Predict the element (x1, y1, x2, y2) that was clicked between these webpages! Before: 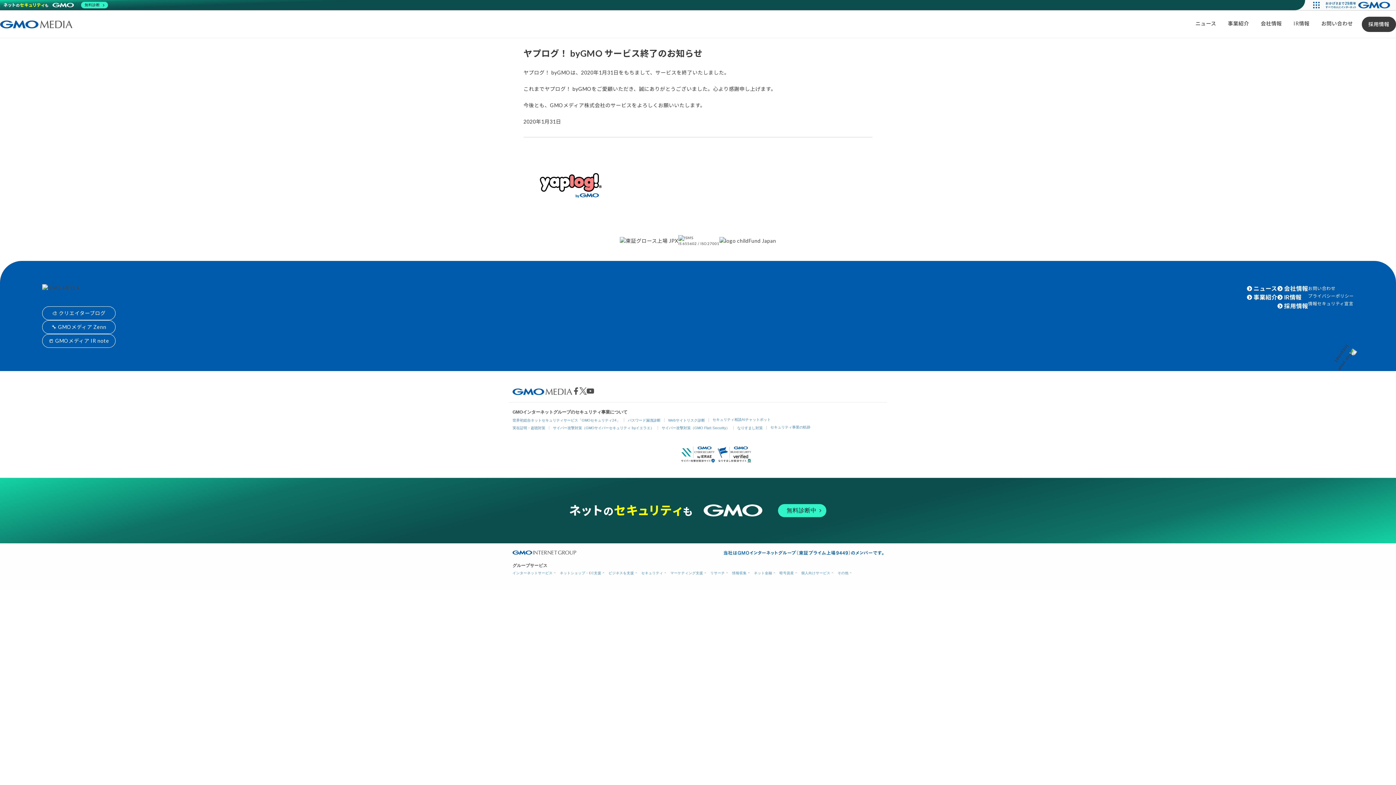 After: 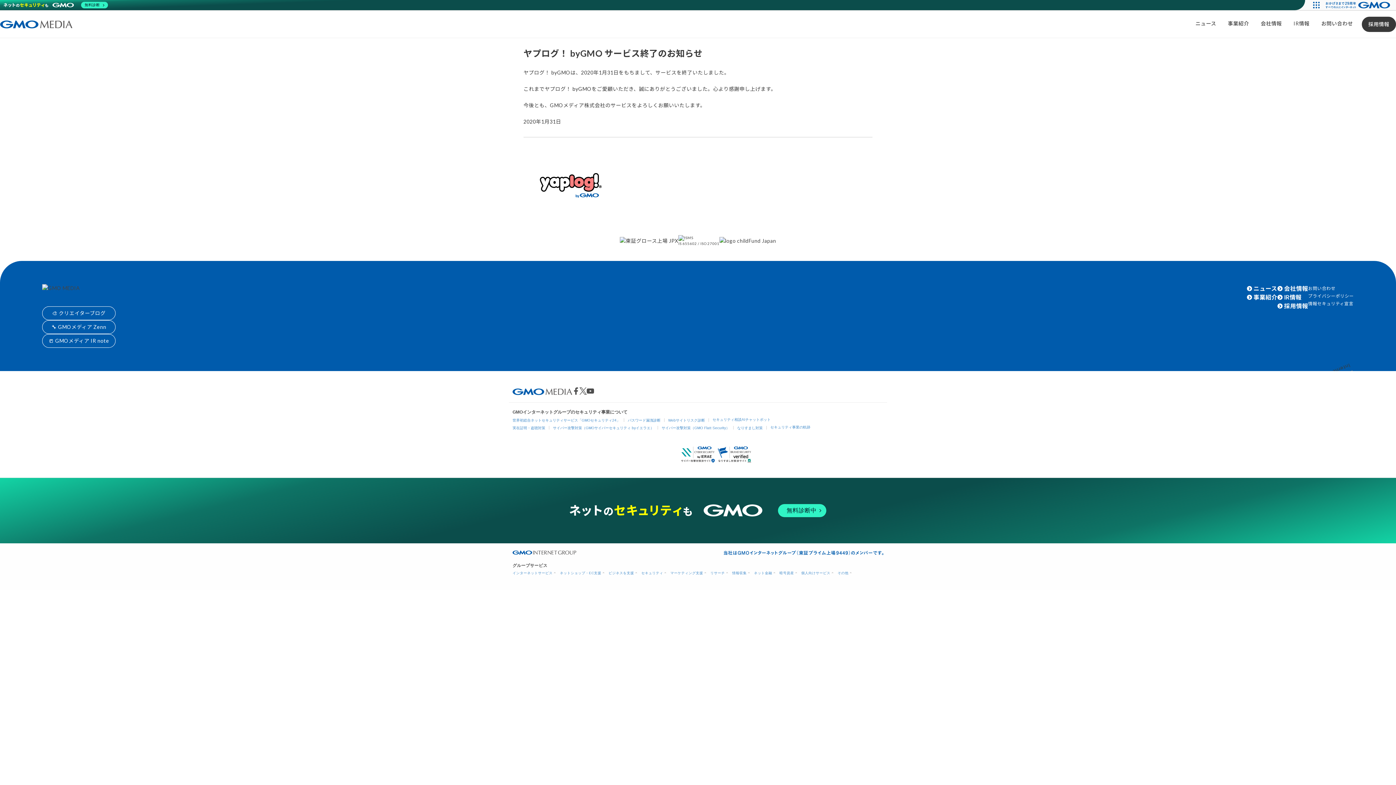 Action: bbox: (716, 450, 752, 456)